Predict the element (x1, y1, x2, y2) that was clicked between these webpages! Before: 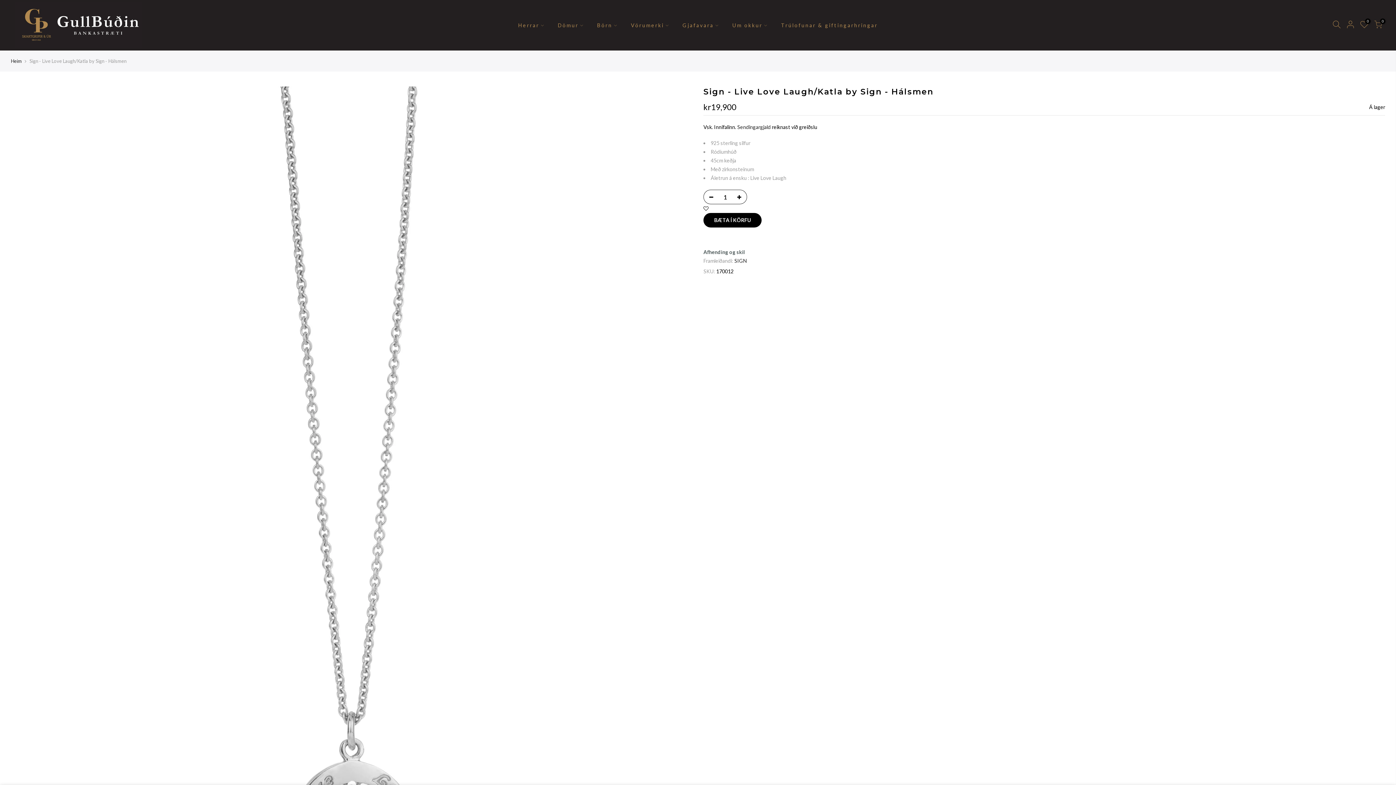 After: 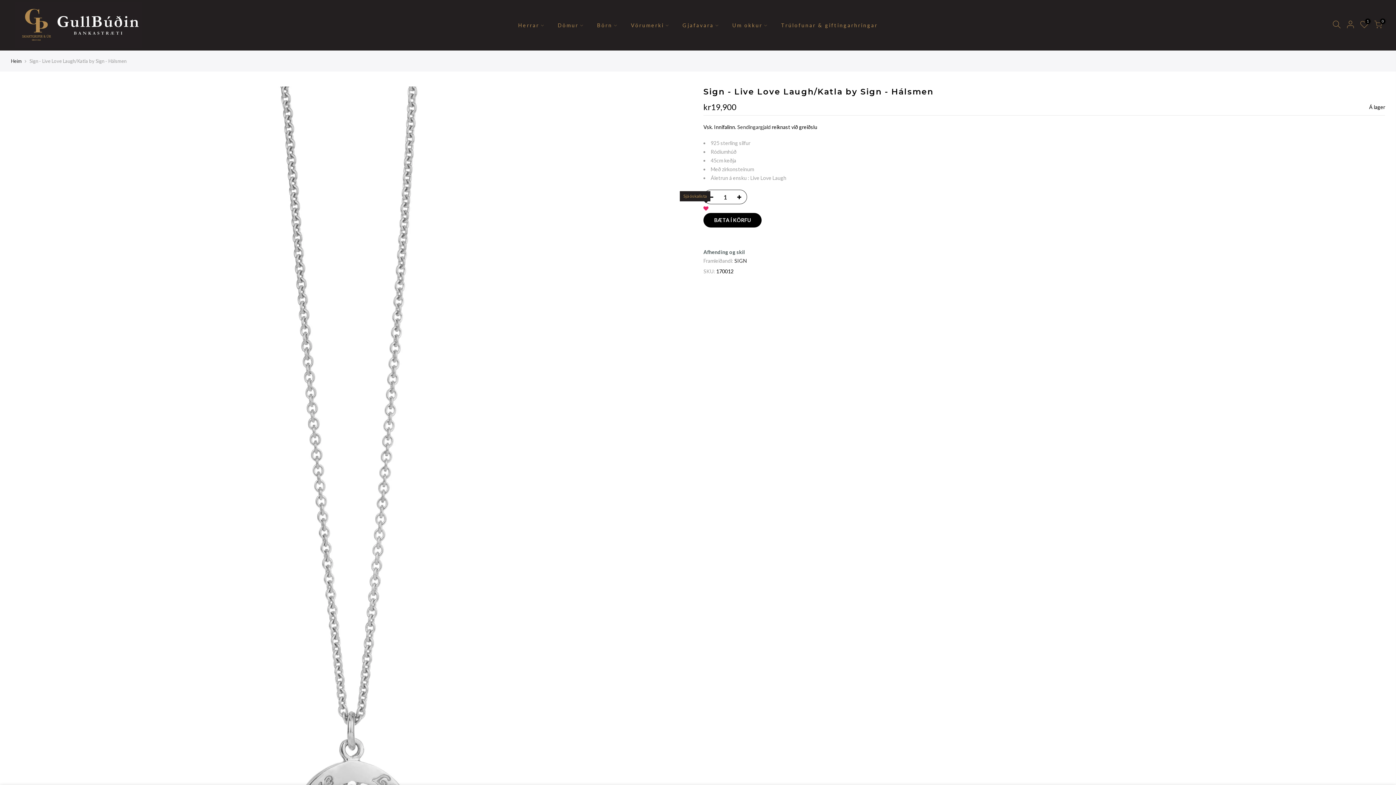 Action: bbox: (703, 204, 708, 213)